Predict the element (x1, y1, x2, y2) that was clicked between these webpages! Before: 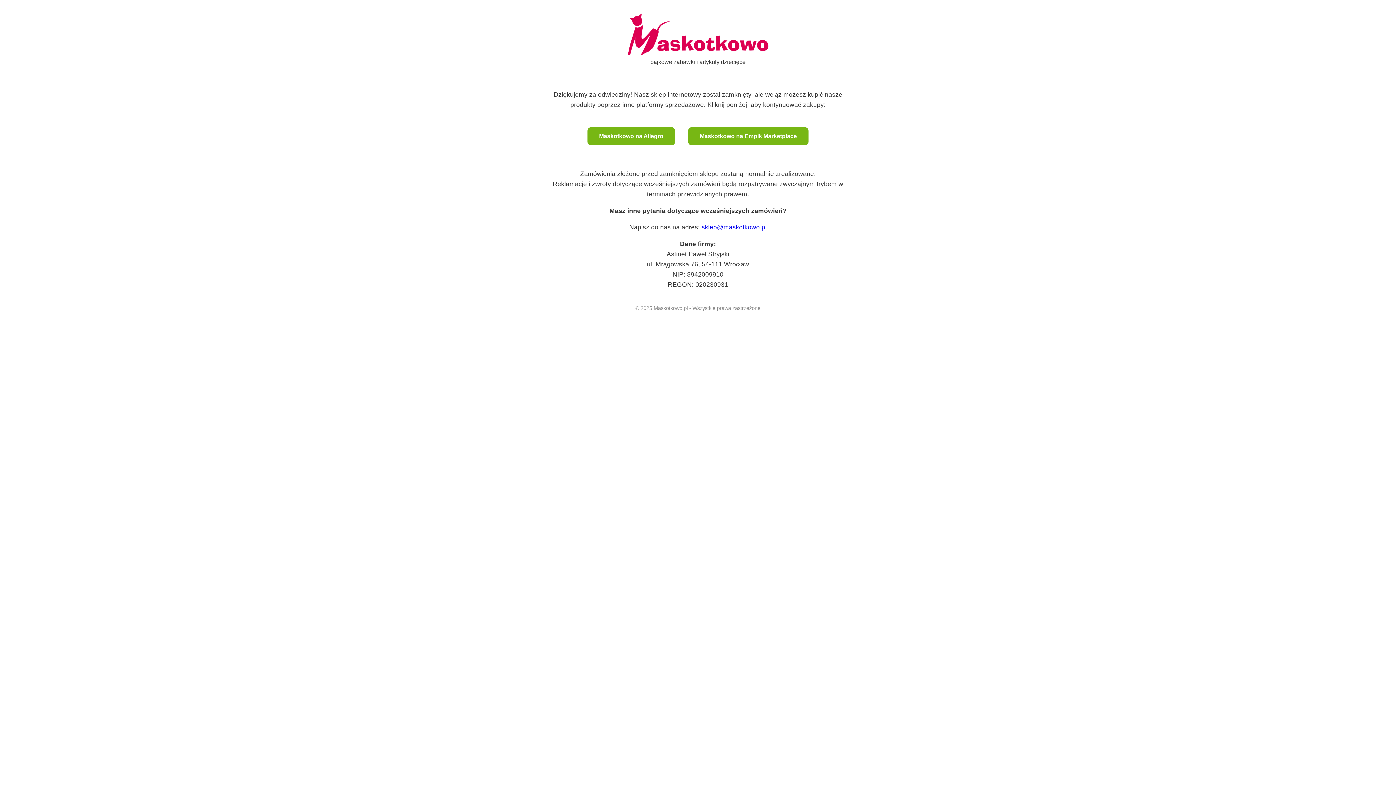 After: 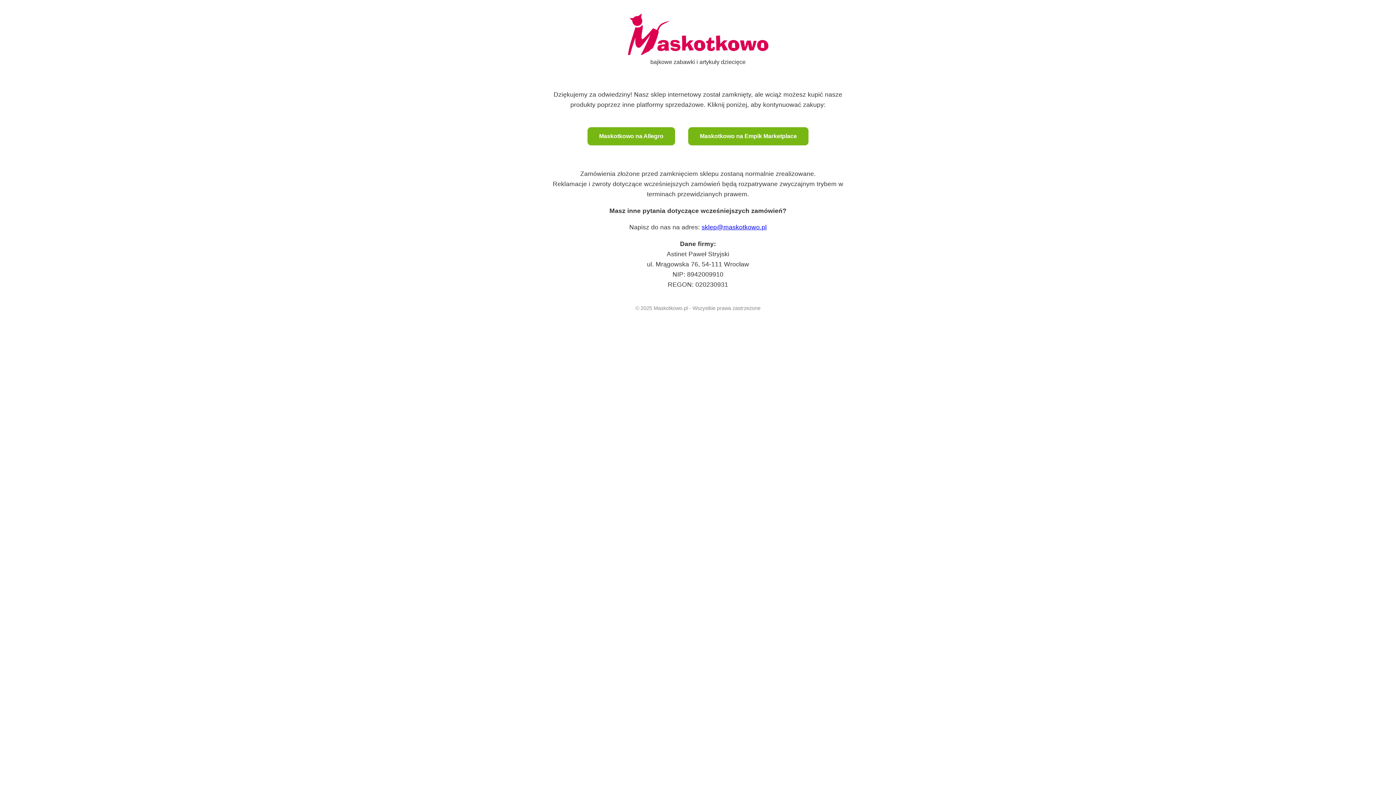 Action: bbox: (701, 223, 766, 230) label: sklep@maskotkowo.pl